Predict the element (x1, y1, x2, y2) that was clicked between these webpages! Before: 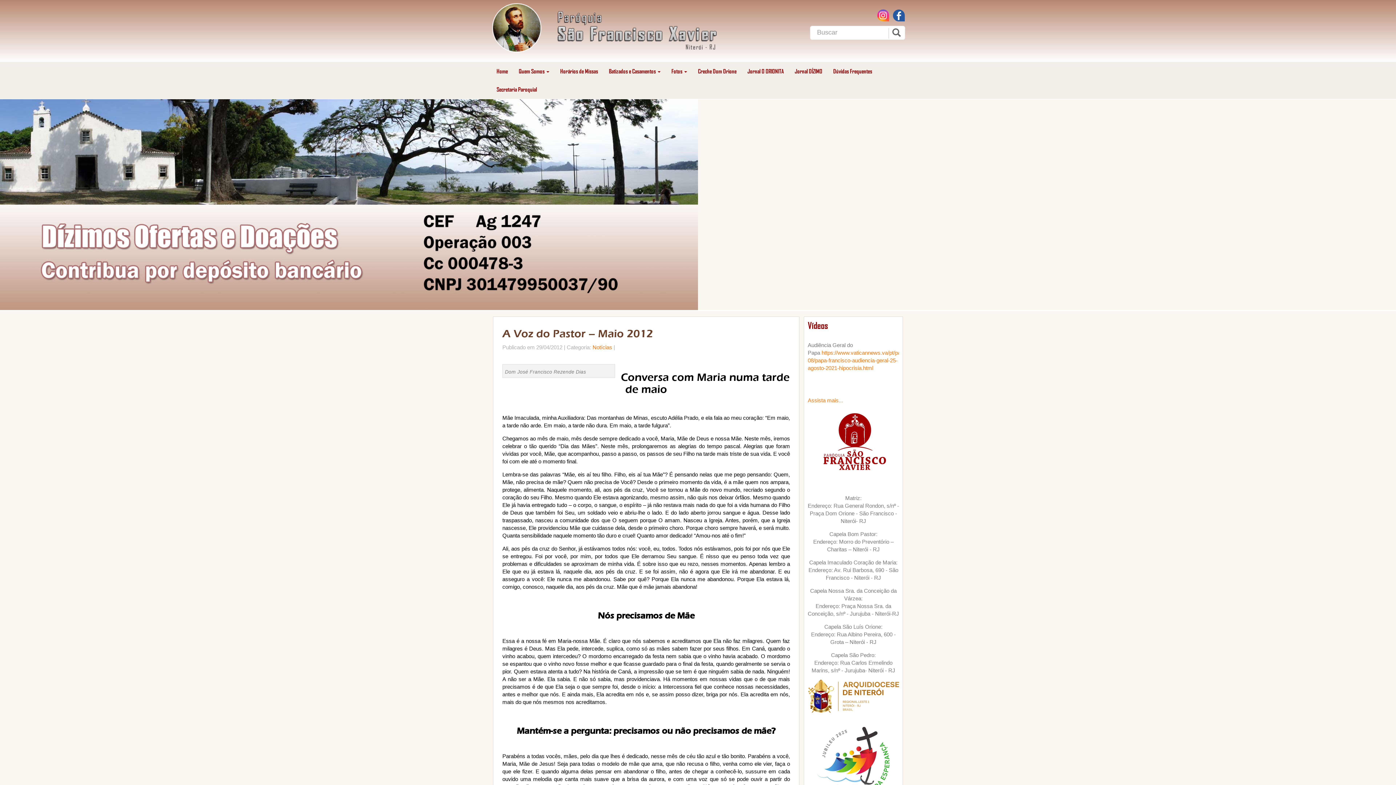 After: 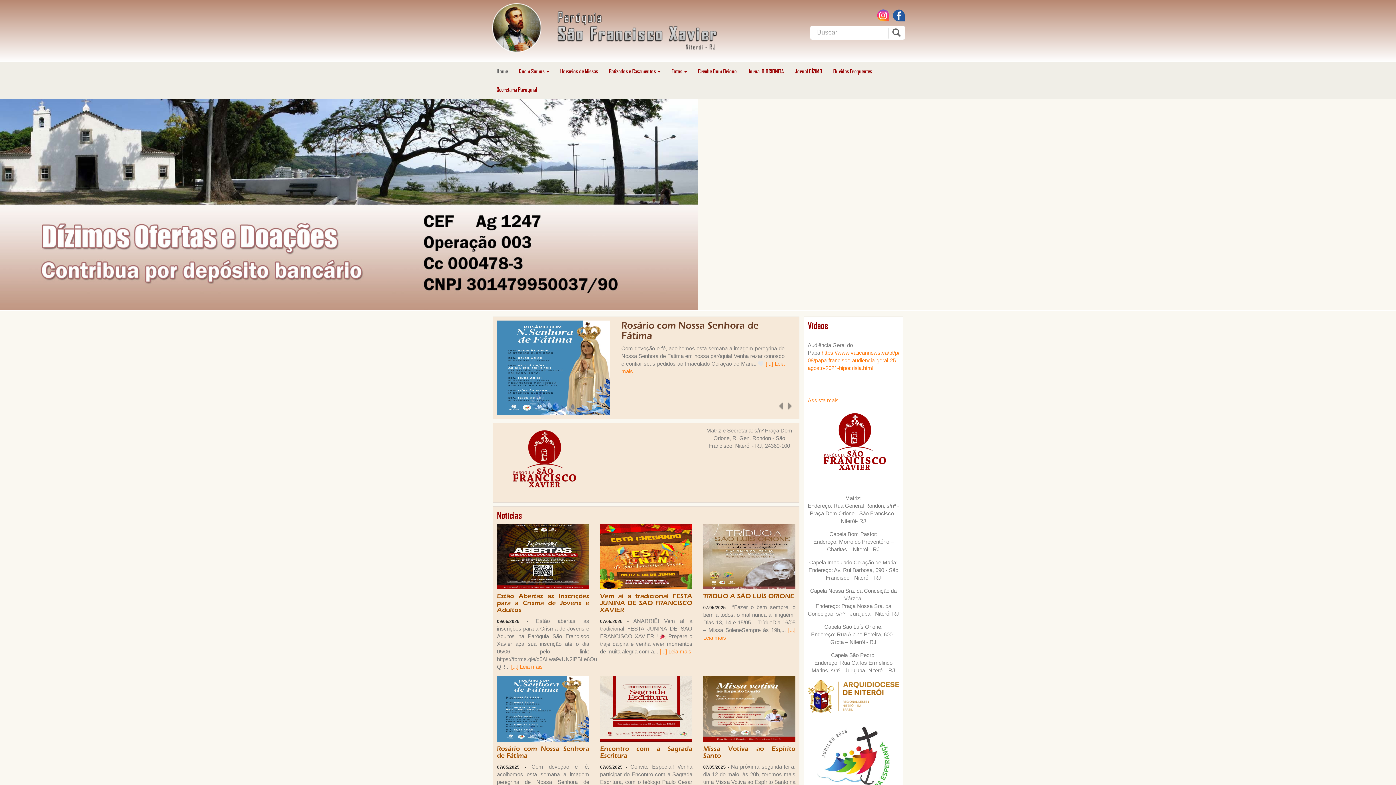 Action: bbox: (490, 0, 799, 54)